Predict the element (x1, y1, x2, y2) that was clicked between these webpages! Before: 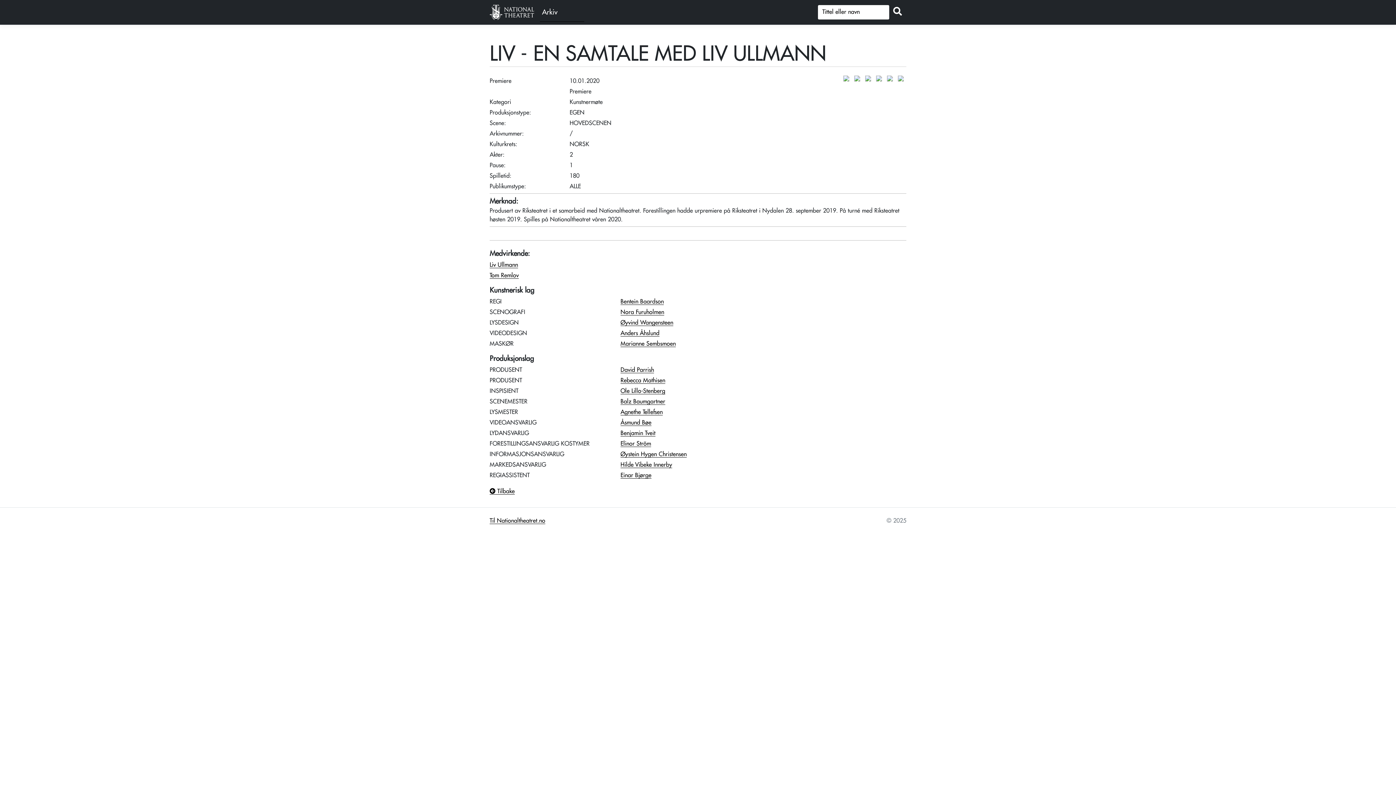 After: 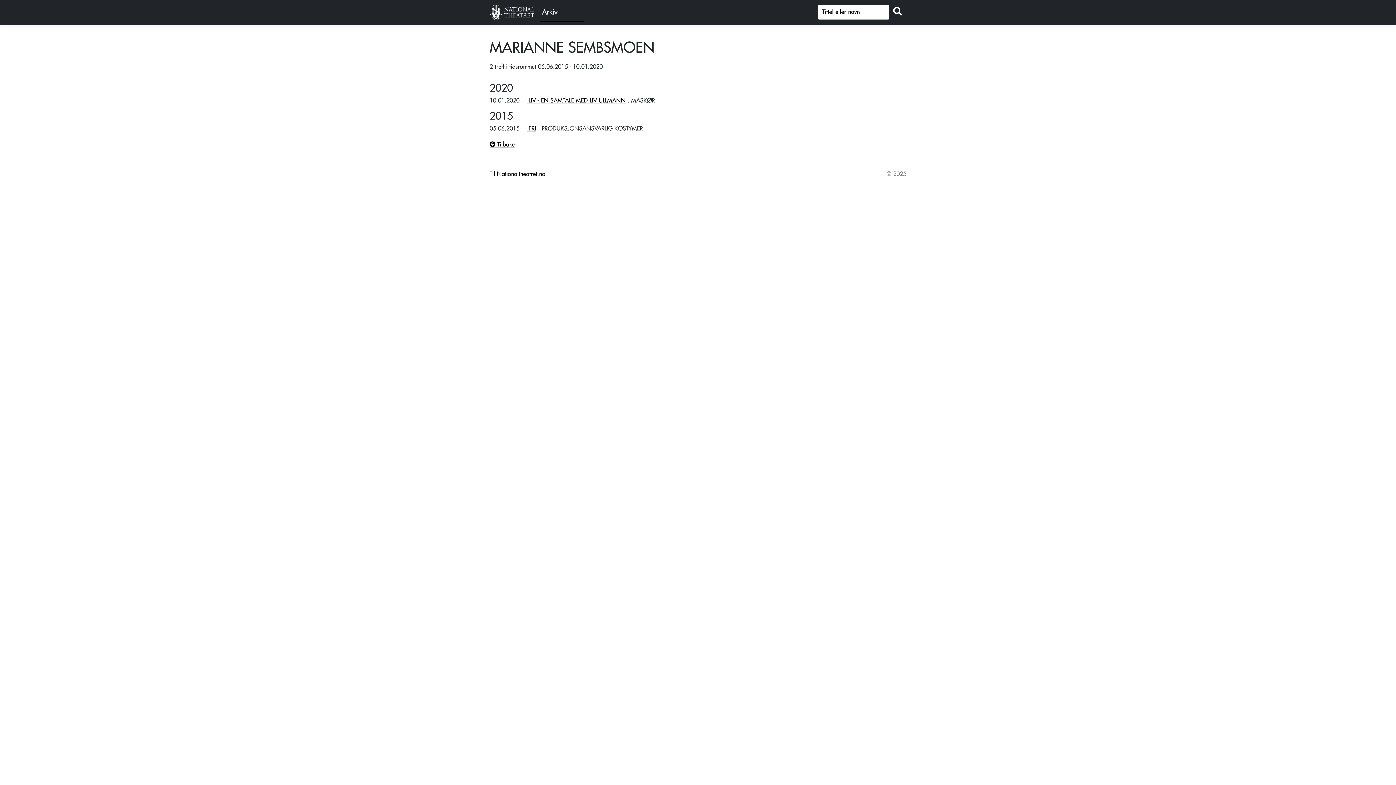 Action: label: Marianne Sembsmoen bbox: (620, 341, 676, 347)